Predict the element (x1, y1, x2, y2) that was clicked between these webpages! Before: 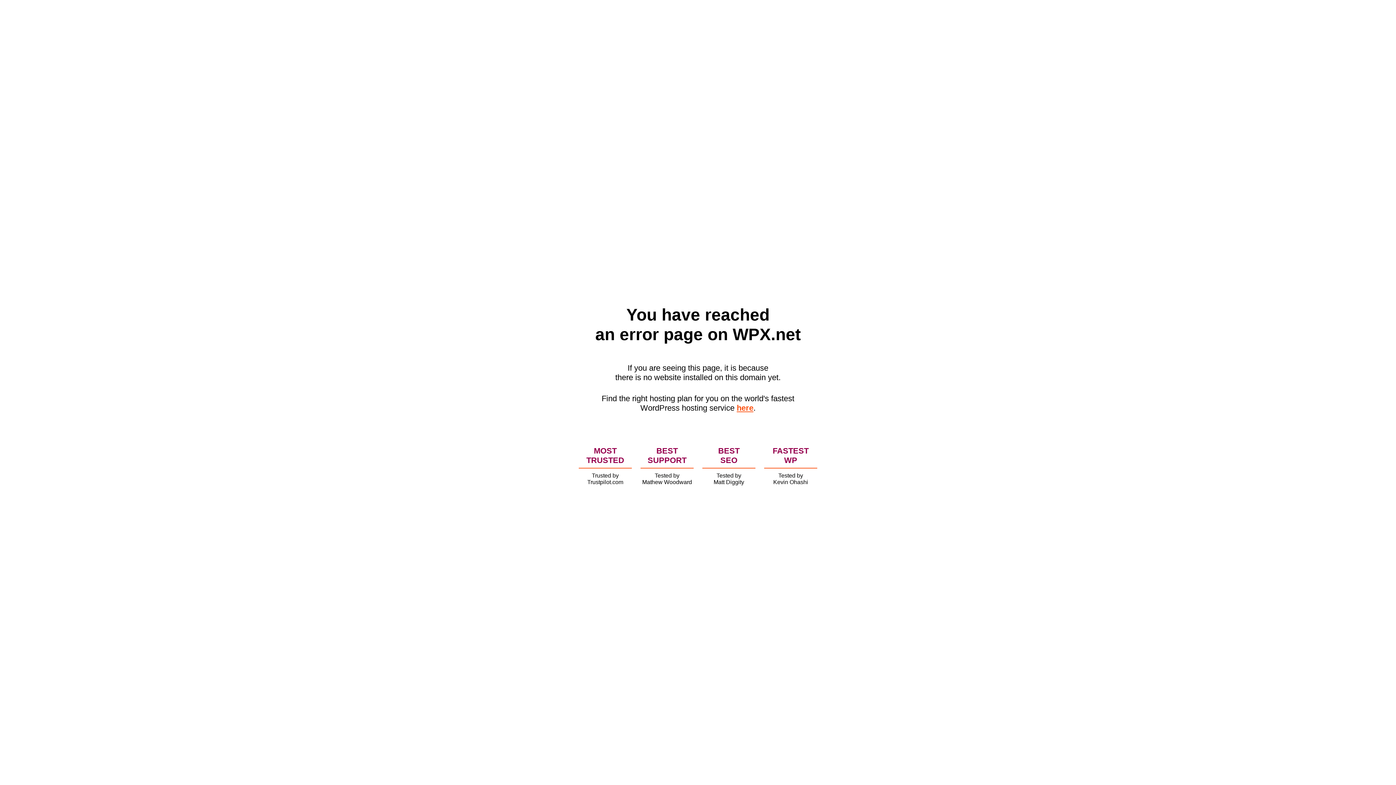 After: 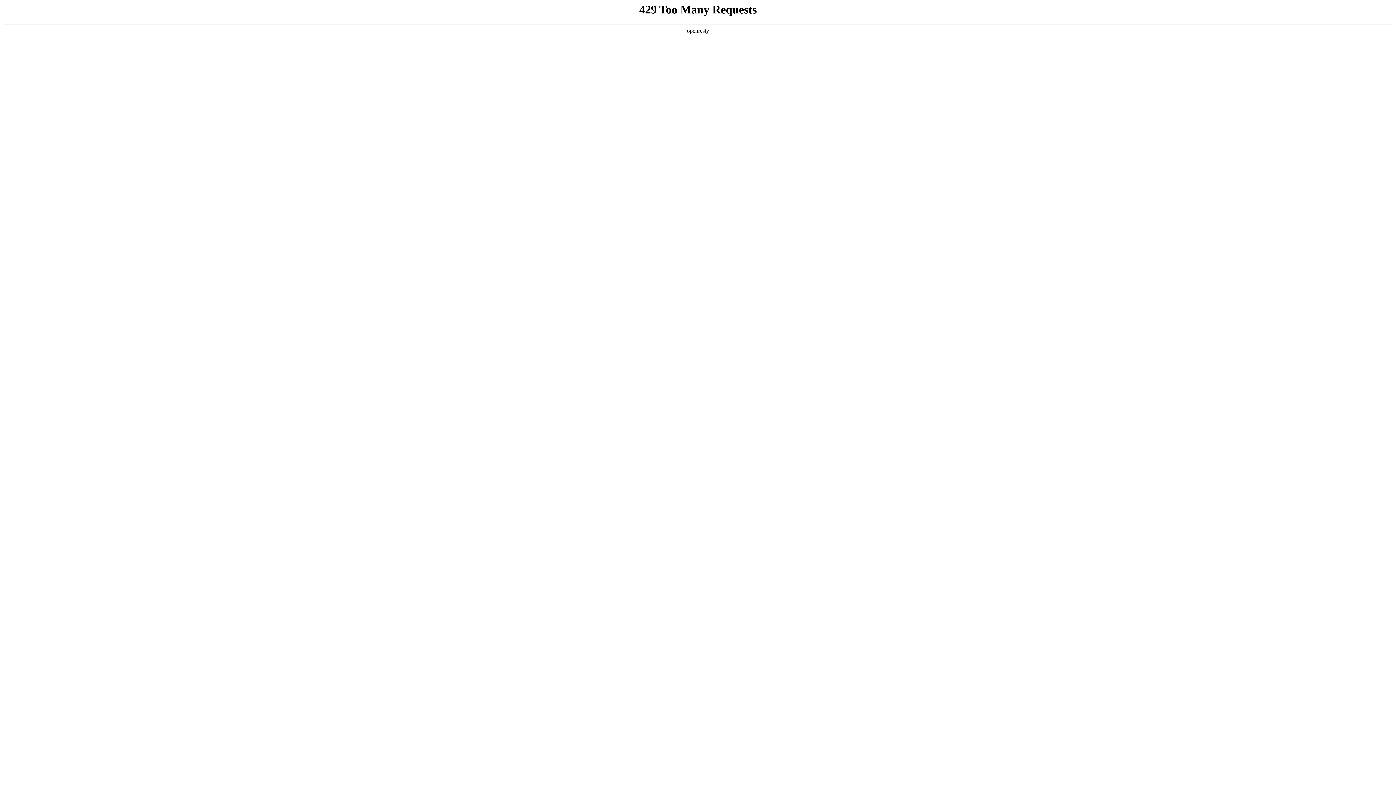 Action: bbox: (736, 403, 753, 412) label: here